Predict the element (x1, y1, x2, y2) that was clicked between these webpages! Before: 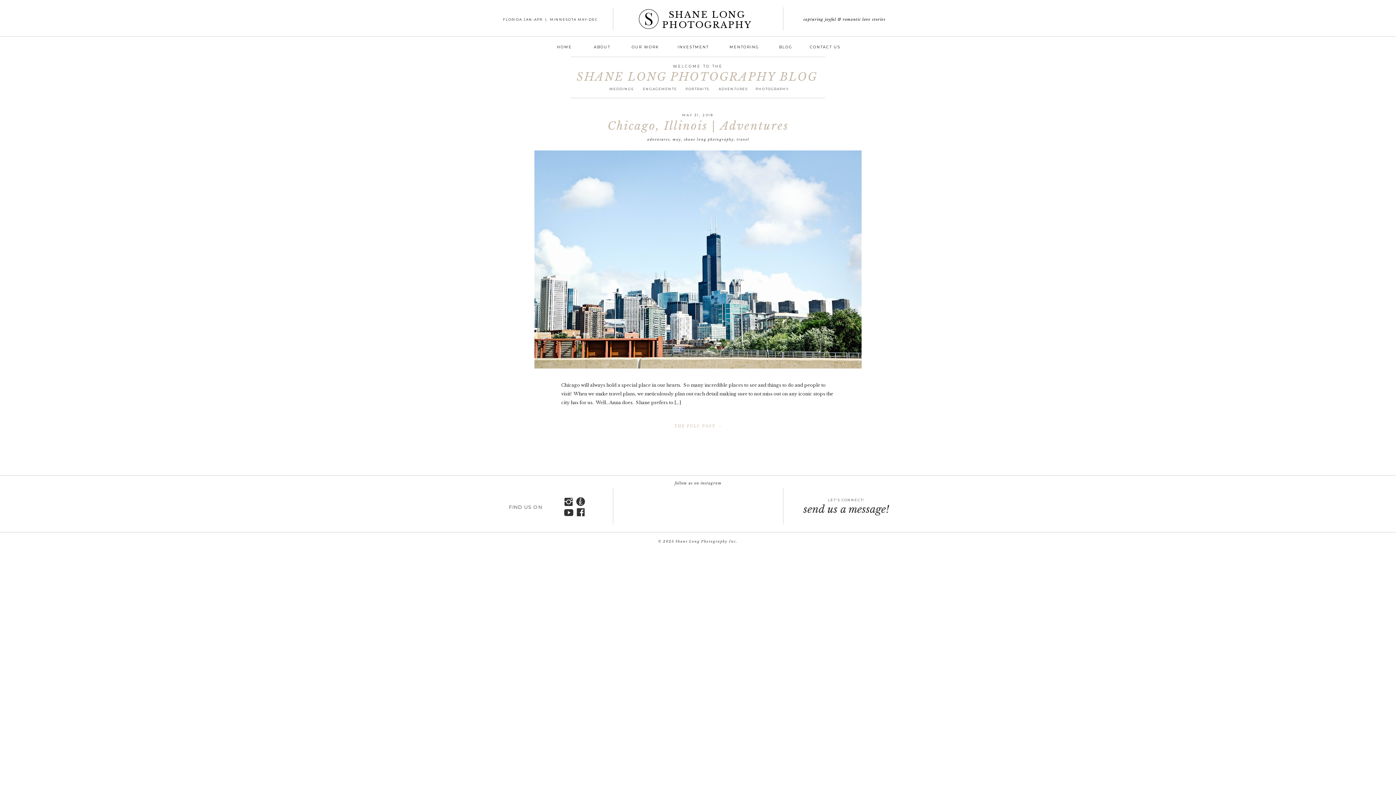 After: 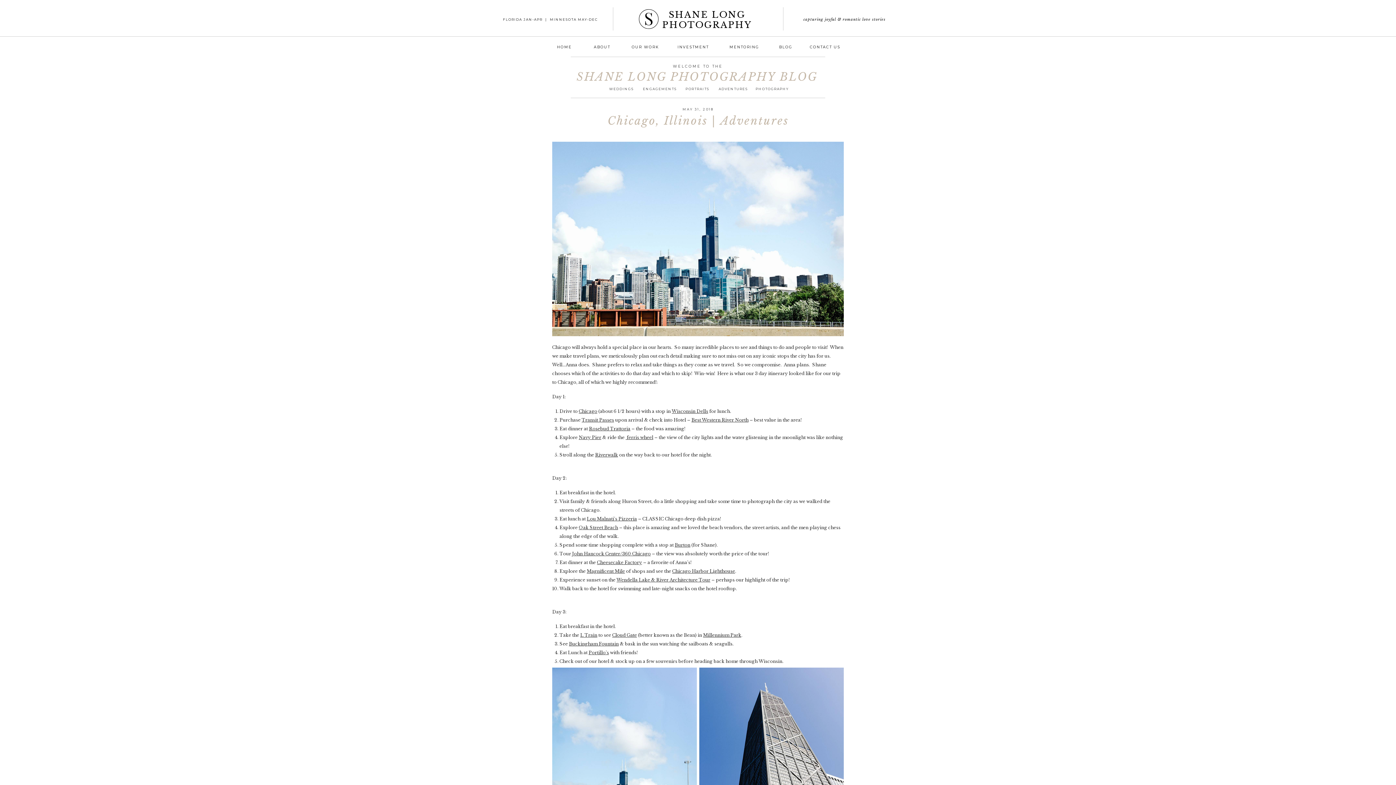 Action: bbox: (667, 417, 728, 434)